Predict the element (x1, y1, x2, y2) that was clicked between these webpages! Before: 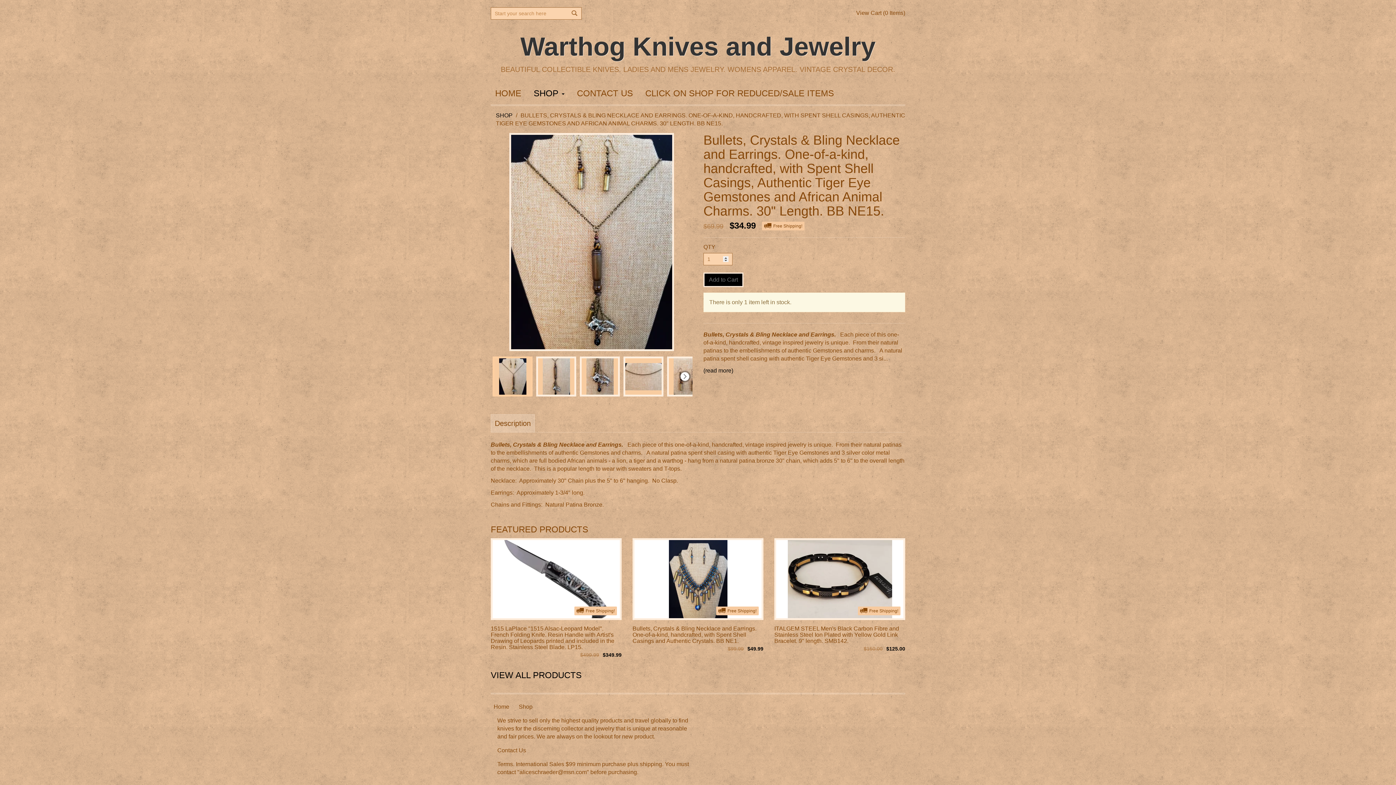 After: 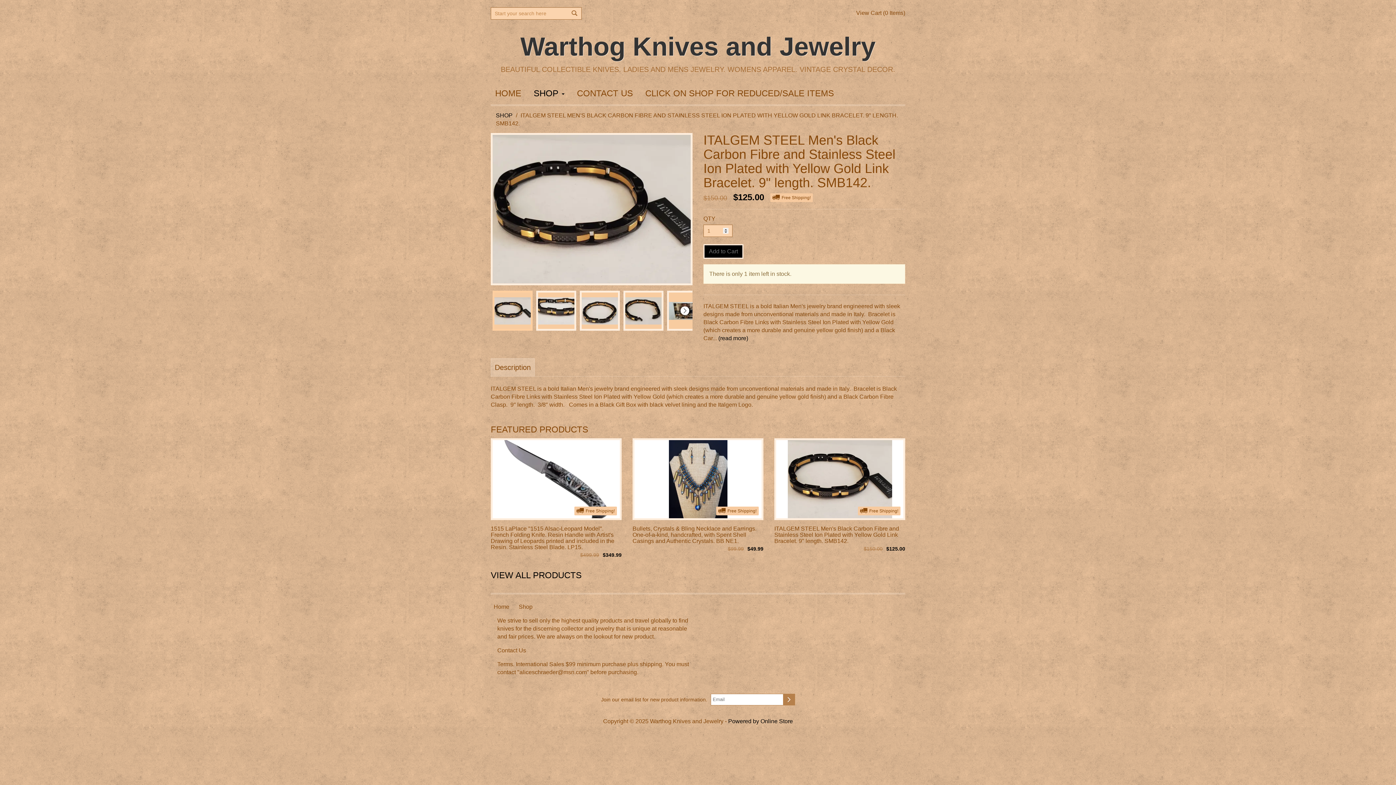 Action: label: ITALGEM STEEL Men's Black Carbon Fibre and Stainless Steel Ion Plated with Yellow Gold Link Bracelet. 9" length. SMB142. bbox: (774, 625, 905, 644)